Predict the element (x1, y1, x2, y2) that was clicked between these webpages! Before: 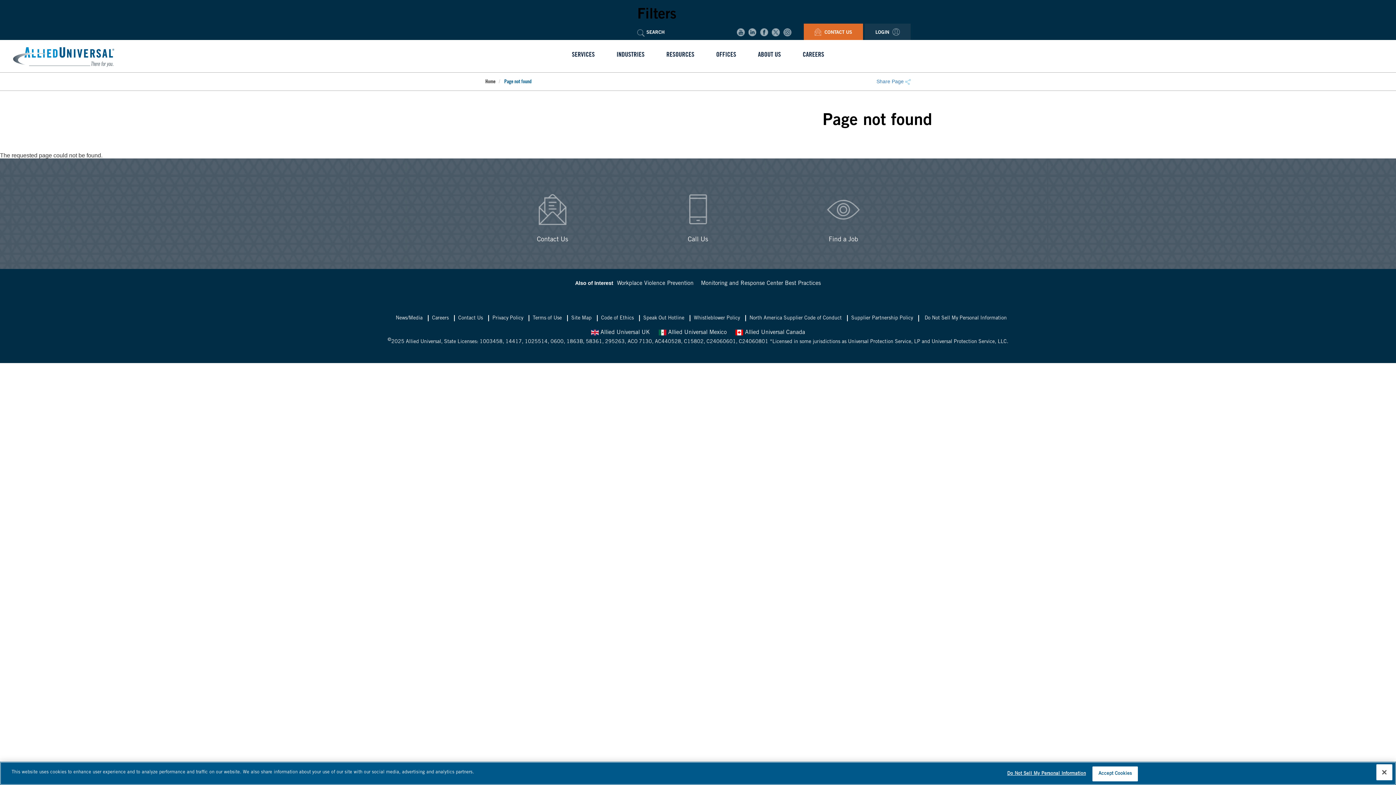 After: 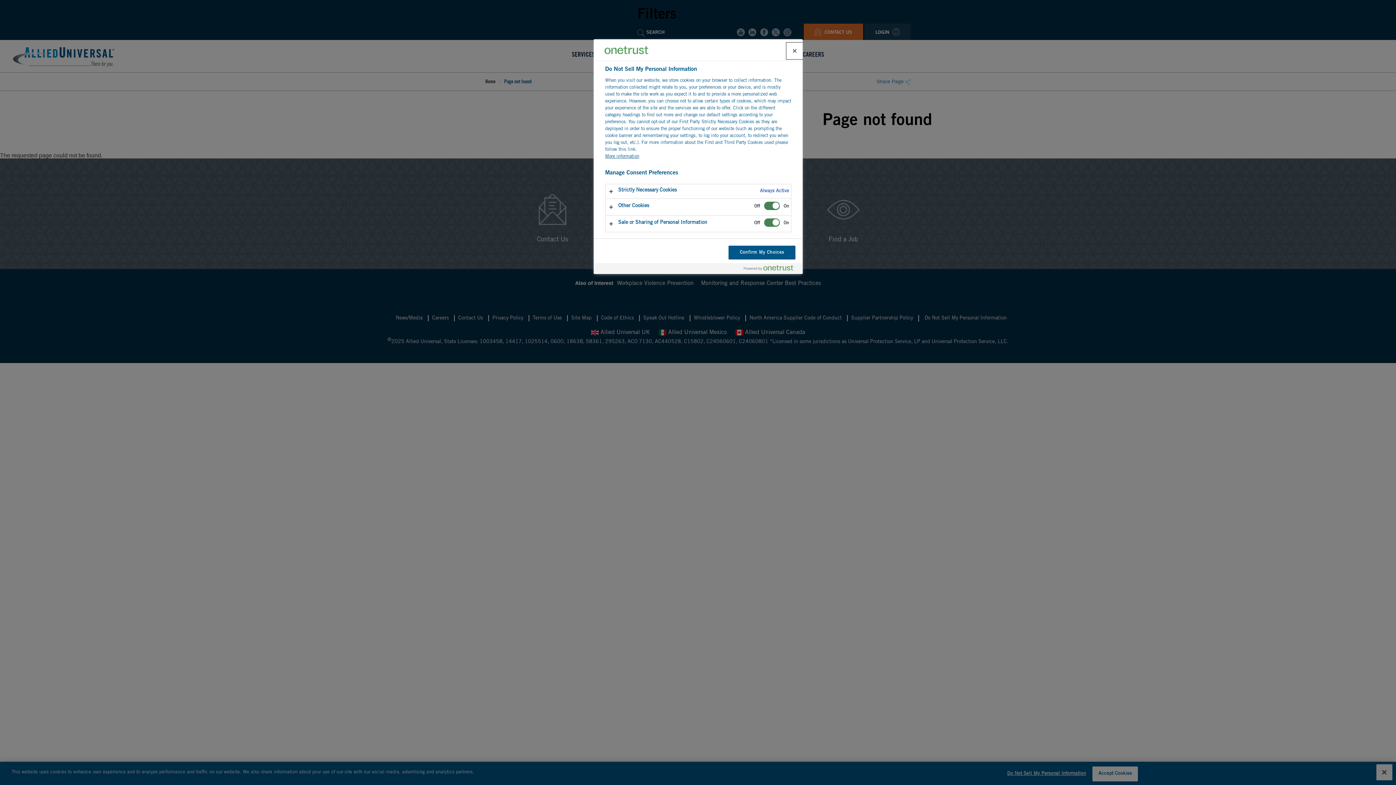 Action: bbox: (922, 315, 1009, 321) label: Do Not Sell My Personal Information